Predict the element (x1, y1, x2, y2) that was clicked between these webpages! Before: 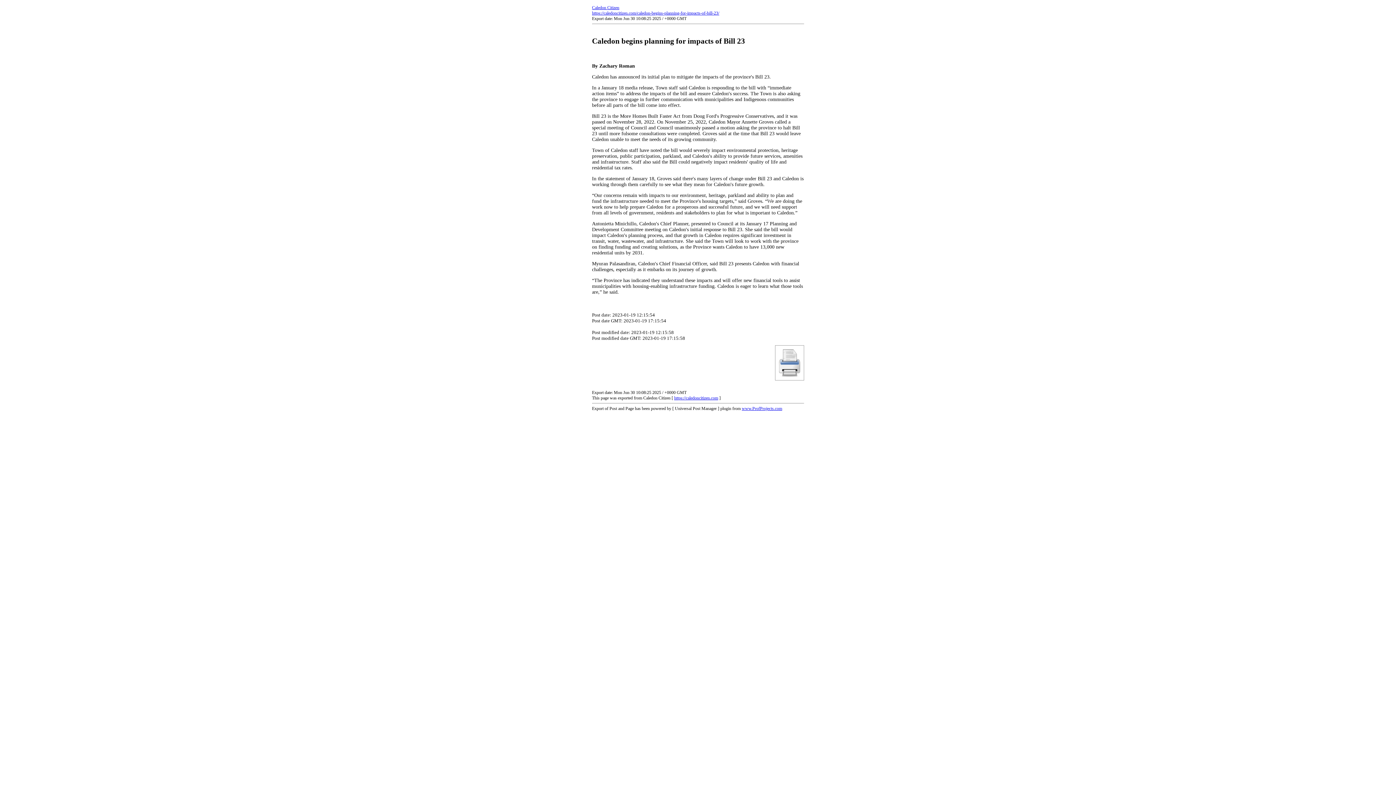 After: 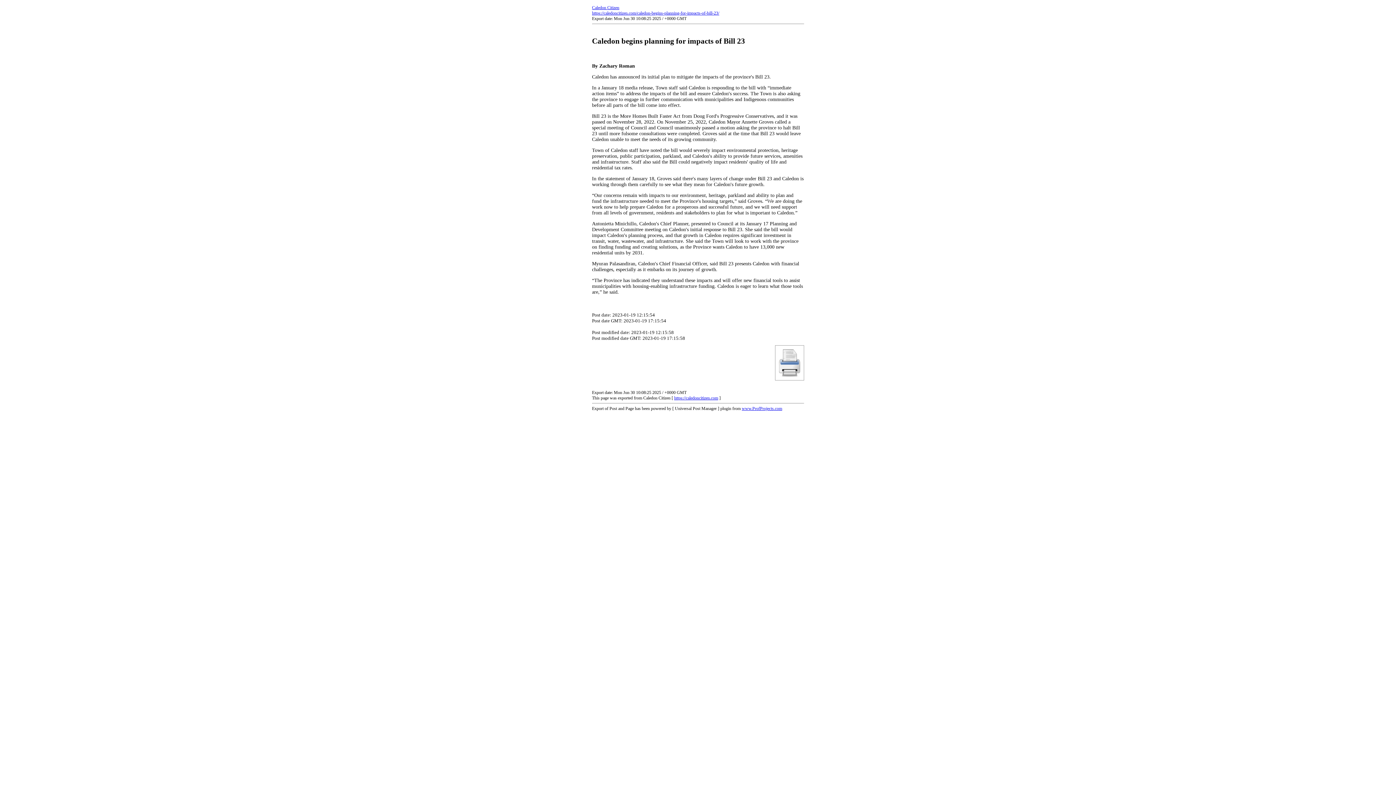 Action: bbox: (775, 376, 804, 381)